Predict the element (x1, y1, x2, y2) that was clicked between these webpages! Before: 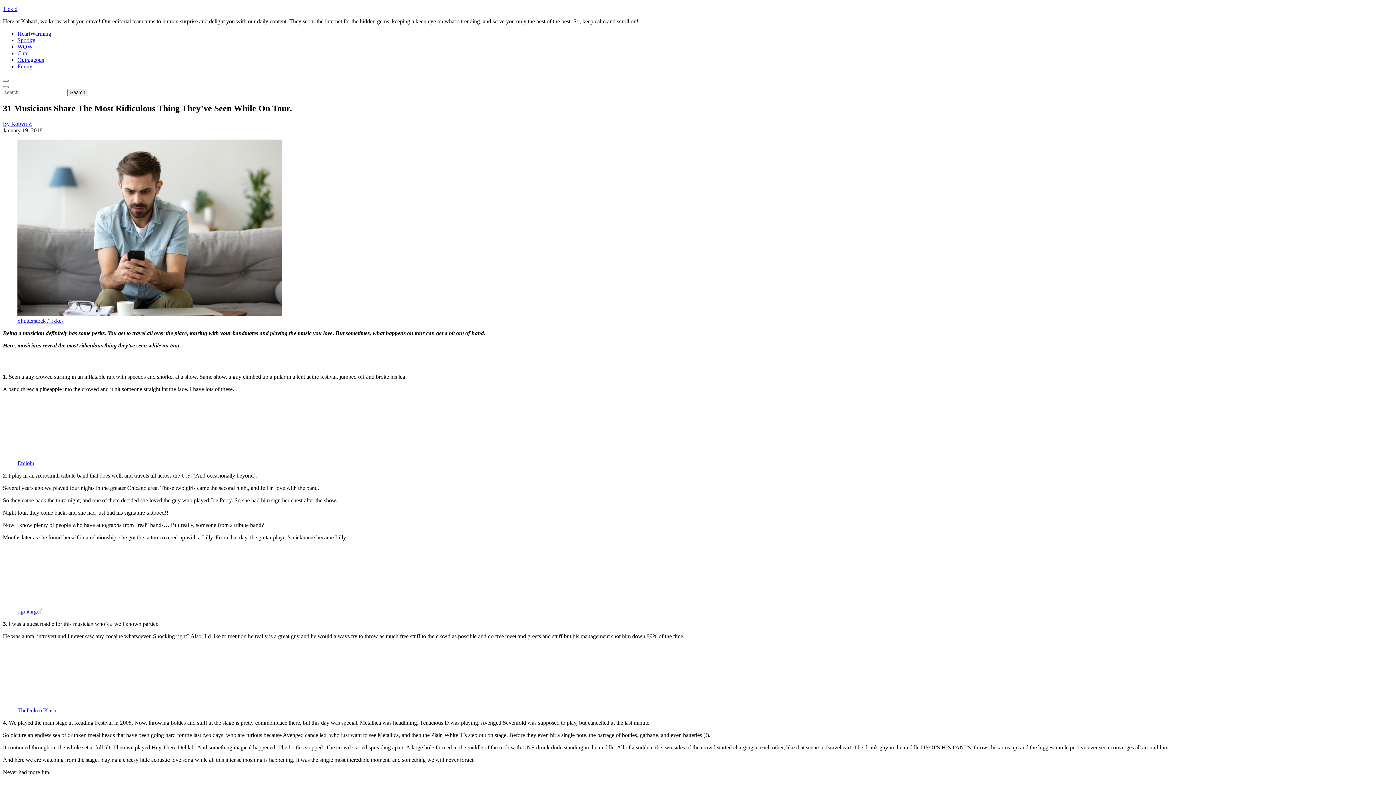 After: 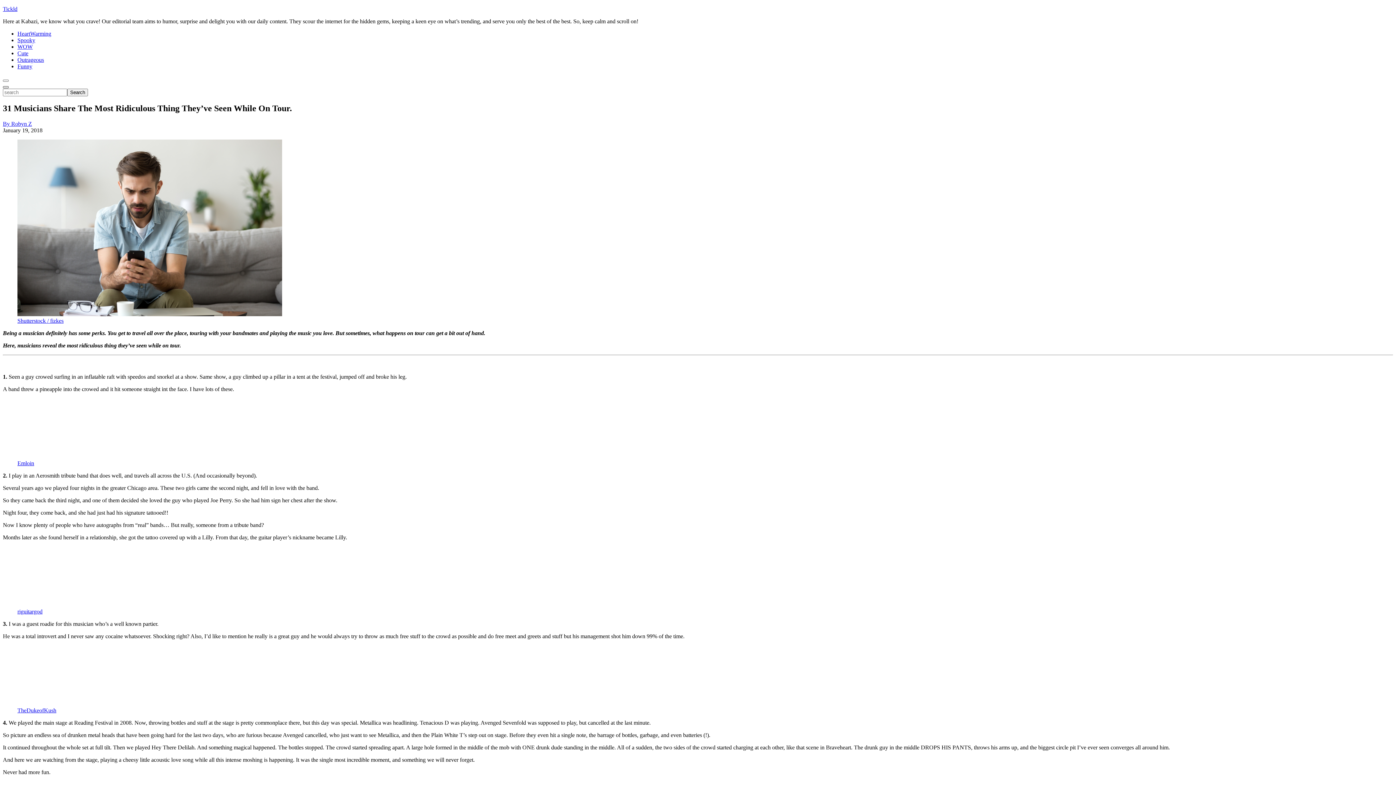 Action: label: Toggle Search bbox: (2, 86, 8, 88)